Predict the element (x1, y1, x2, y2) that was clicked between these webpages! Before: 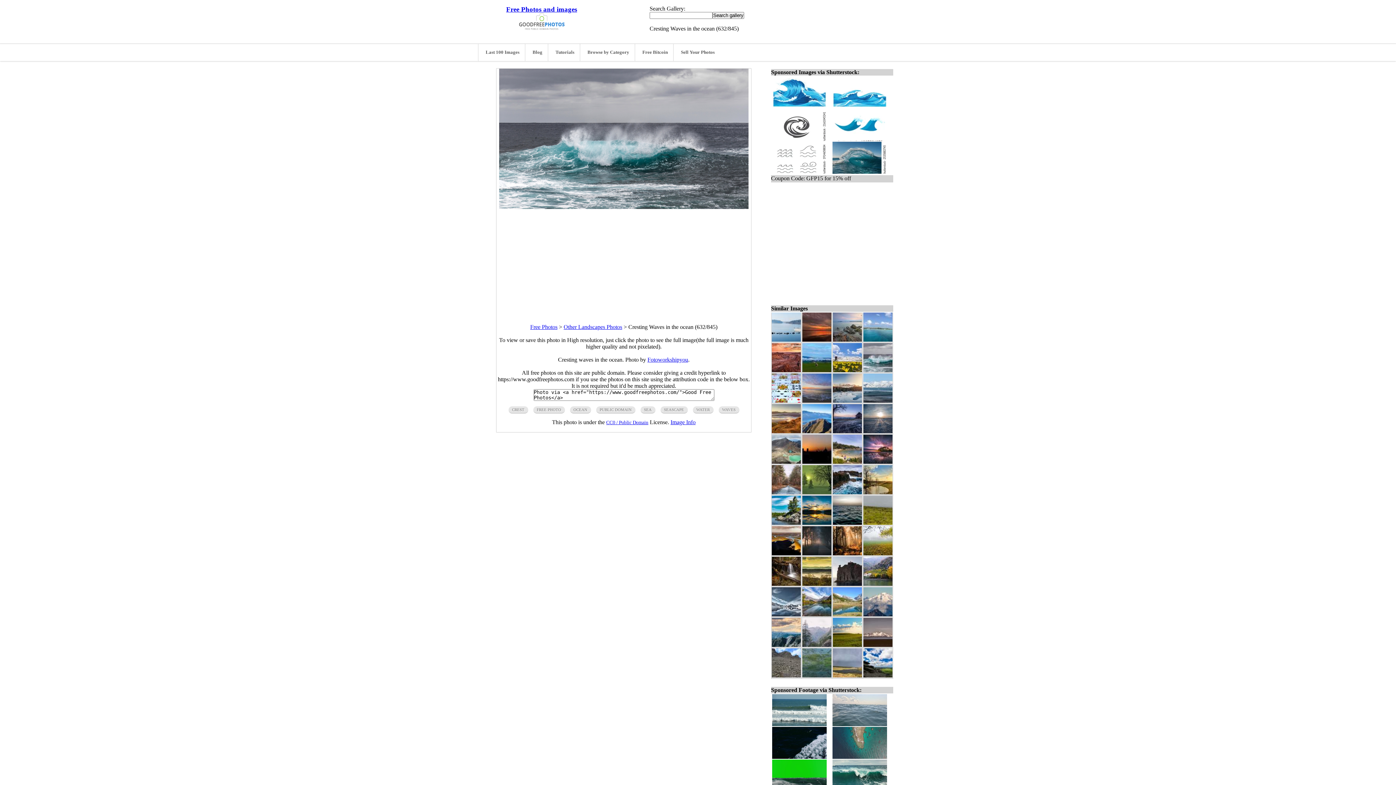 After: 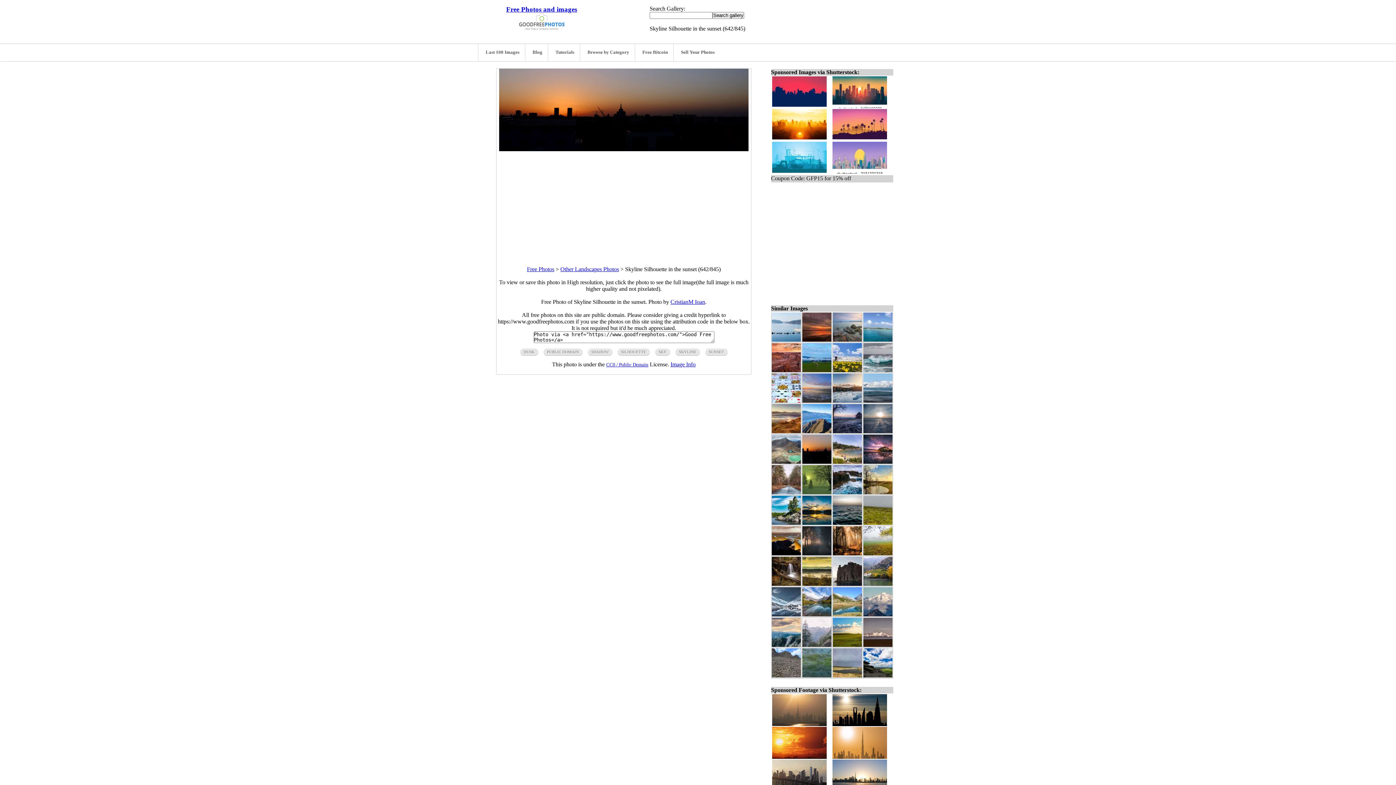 Action: bbox: (802, 458, 831, 465)